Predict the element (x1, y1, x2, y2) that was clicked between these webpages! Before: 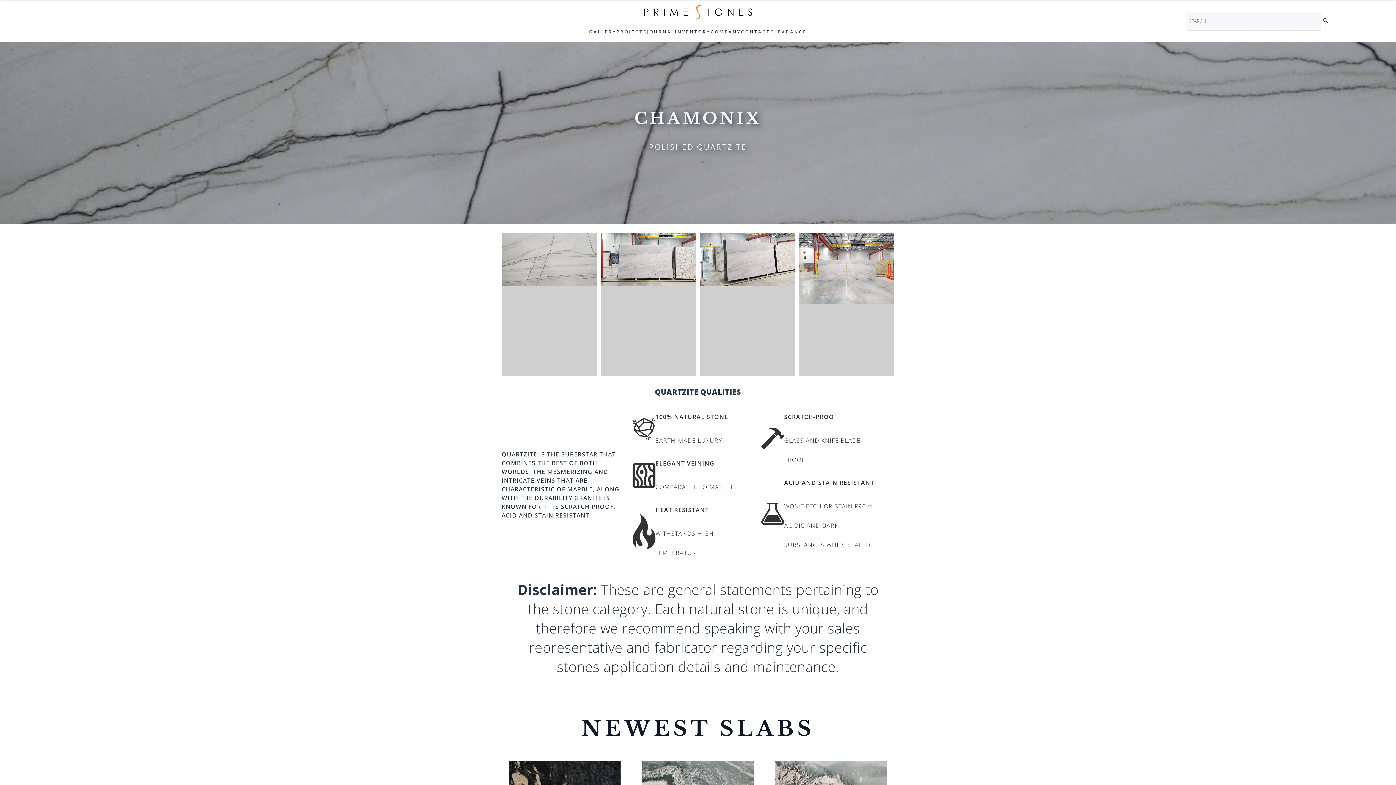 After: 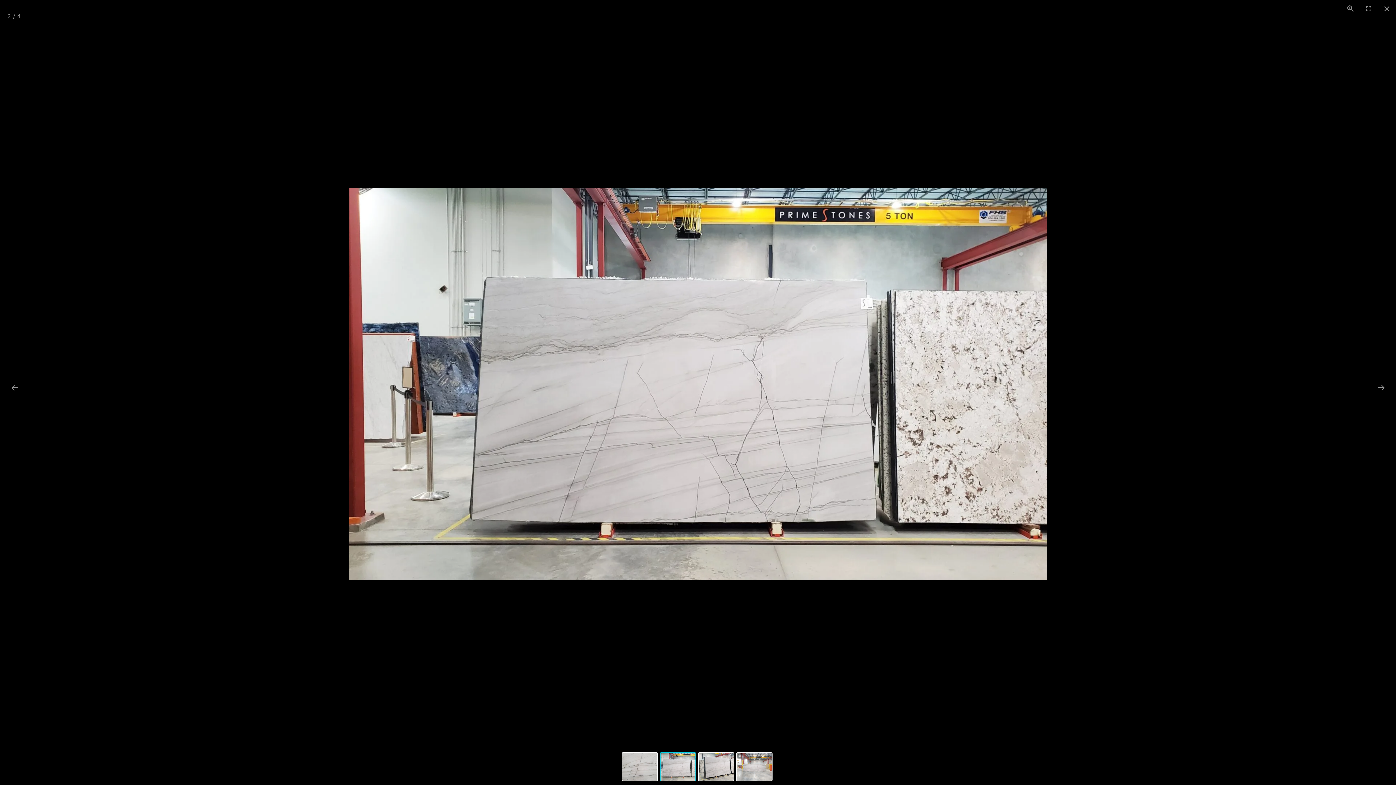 Action: bbox: (600, 232, 696, 375)